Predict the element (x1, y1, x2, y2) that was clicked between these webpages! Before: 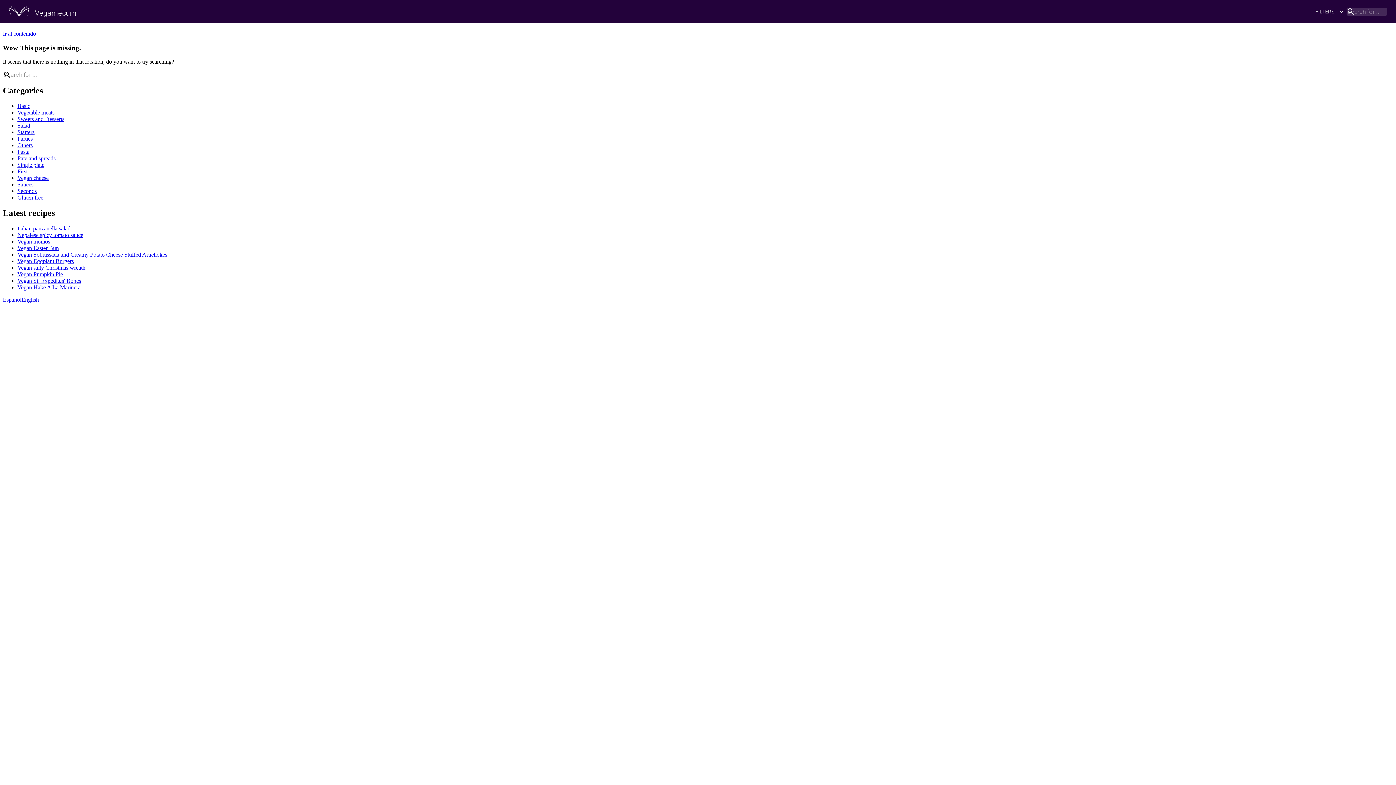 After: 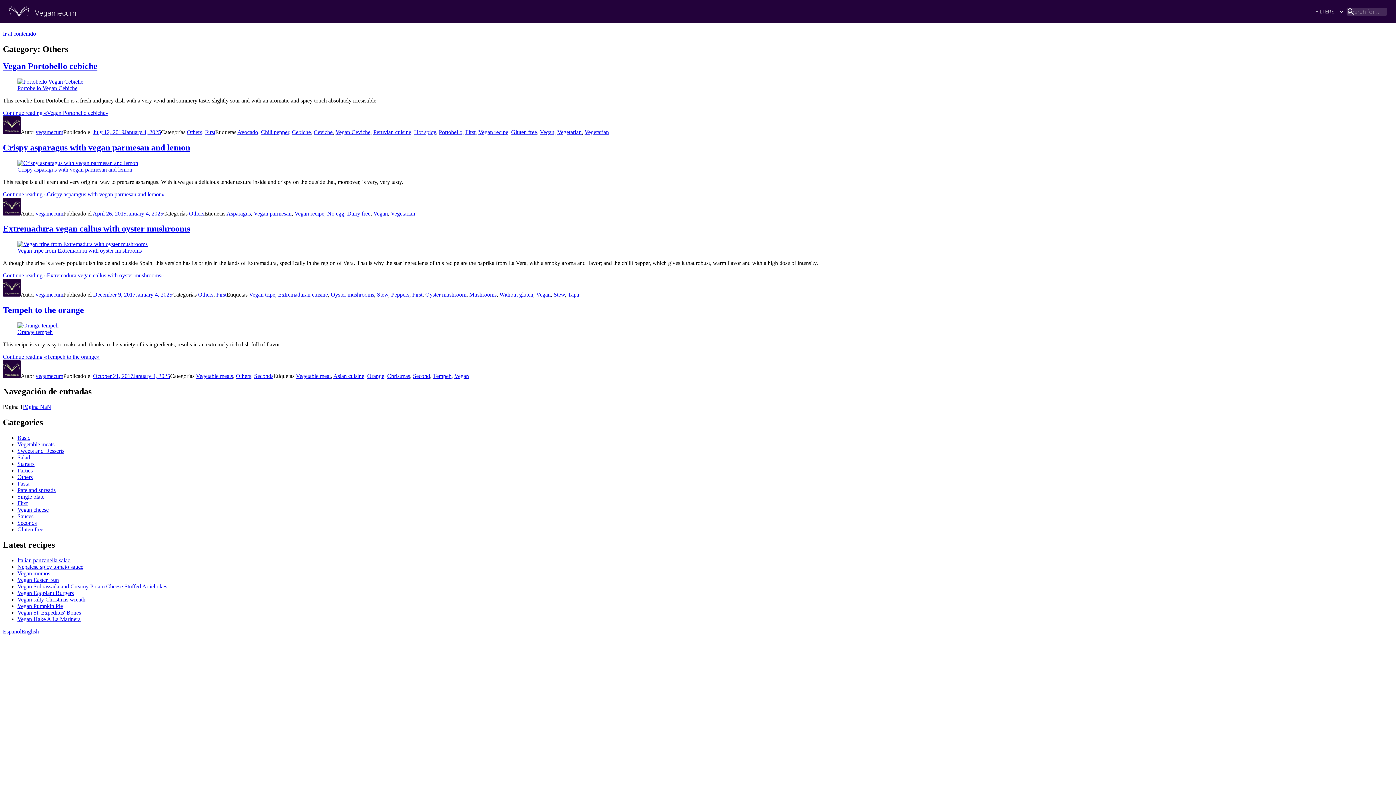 Action: label: Others bbox: (17, 142, 32, 148)